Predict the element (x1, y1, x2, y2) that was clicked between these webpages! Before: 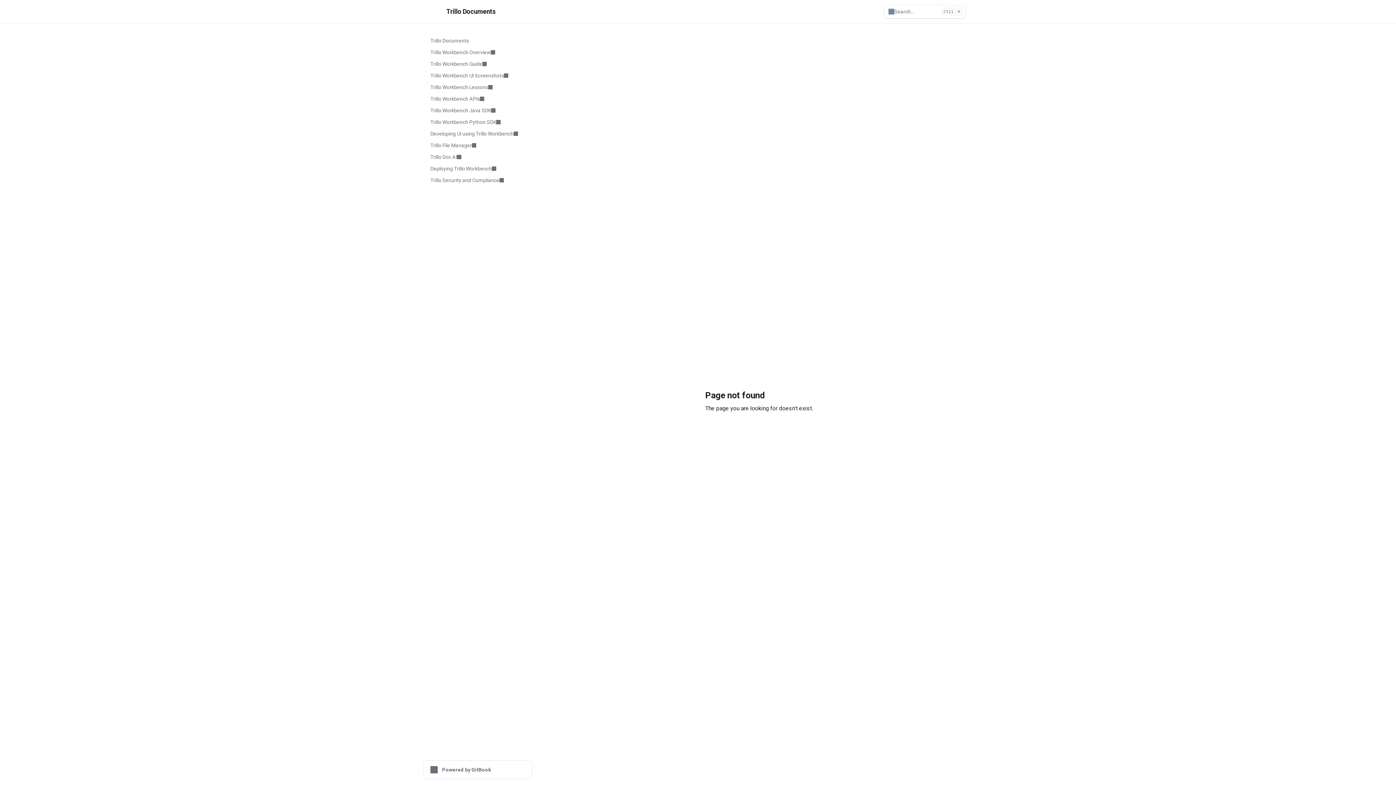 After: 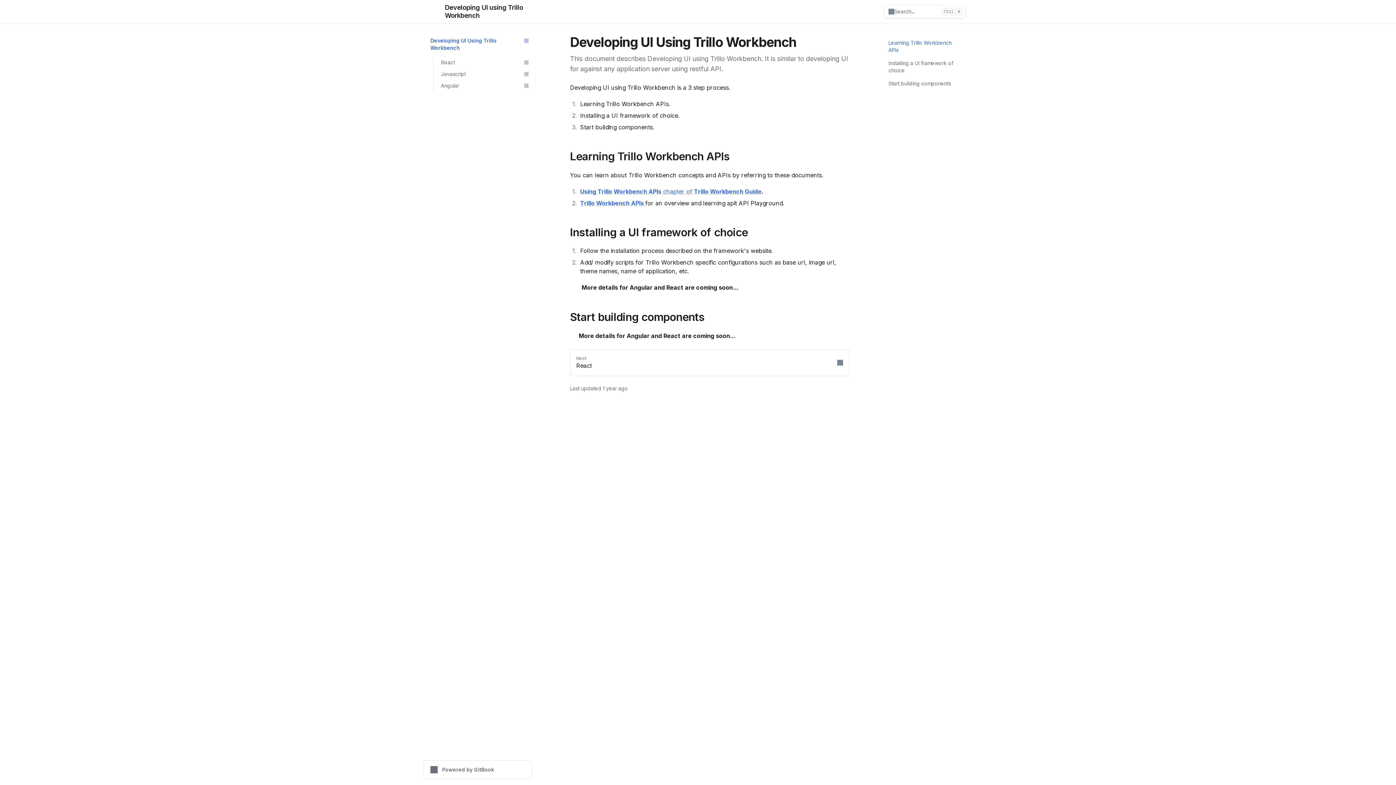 Action: label: Developing UI using Trillo Workbench bbox: (426, 128, 532, 139)